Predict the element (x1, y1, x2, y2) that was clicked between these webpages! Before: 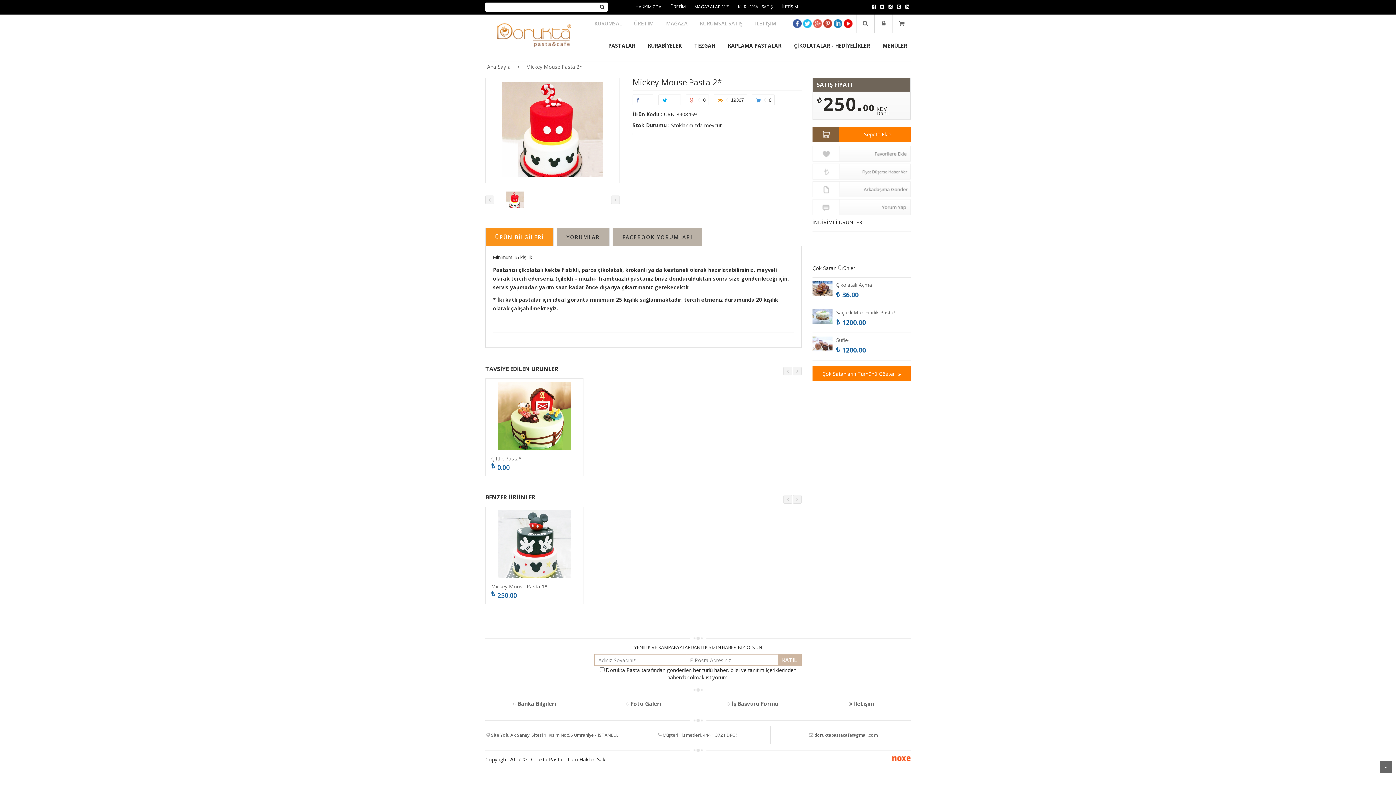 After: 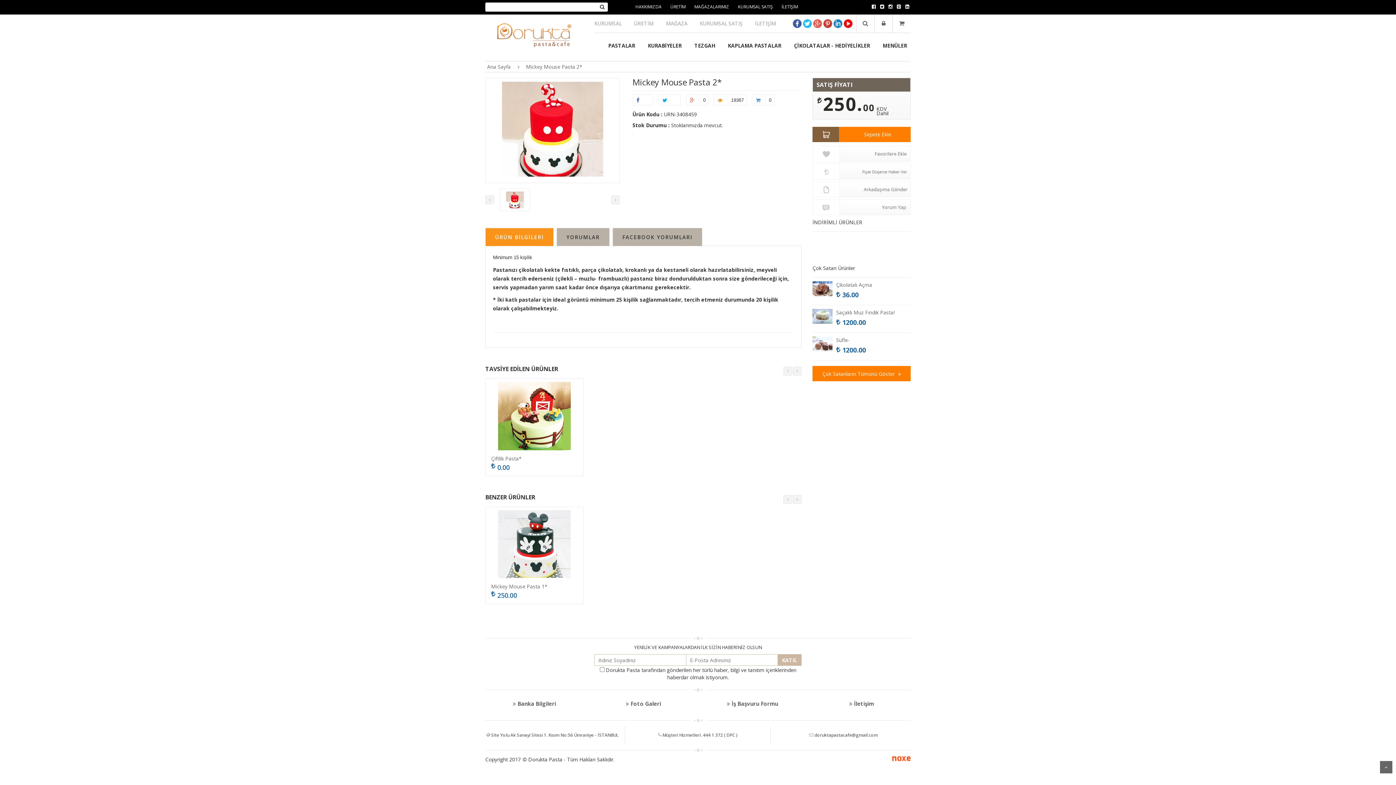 Action: bbox: (812, 145, 910, 161)